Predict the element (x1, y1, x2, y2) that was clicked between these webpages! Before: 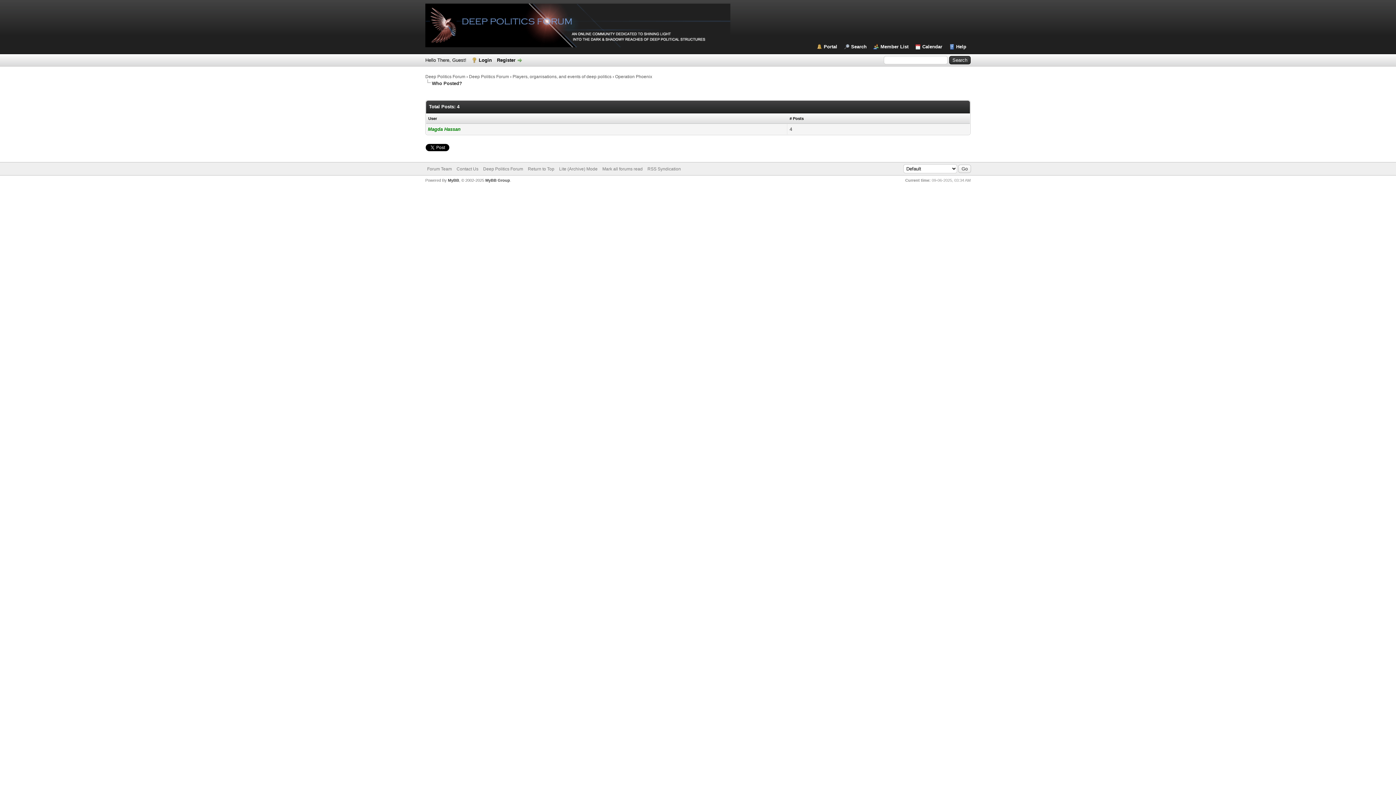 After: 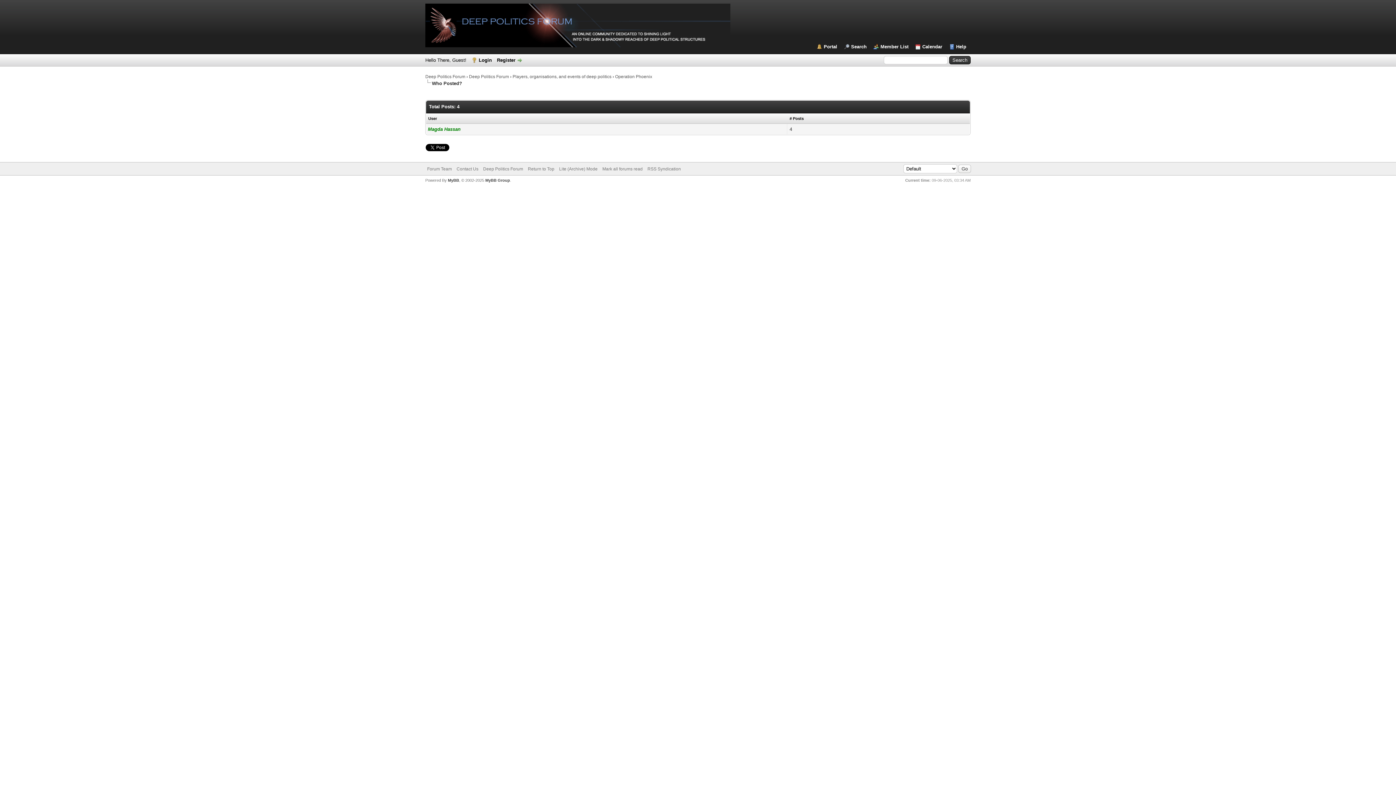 Action: bbox: (789, 116, 804, 120) label: # Posts